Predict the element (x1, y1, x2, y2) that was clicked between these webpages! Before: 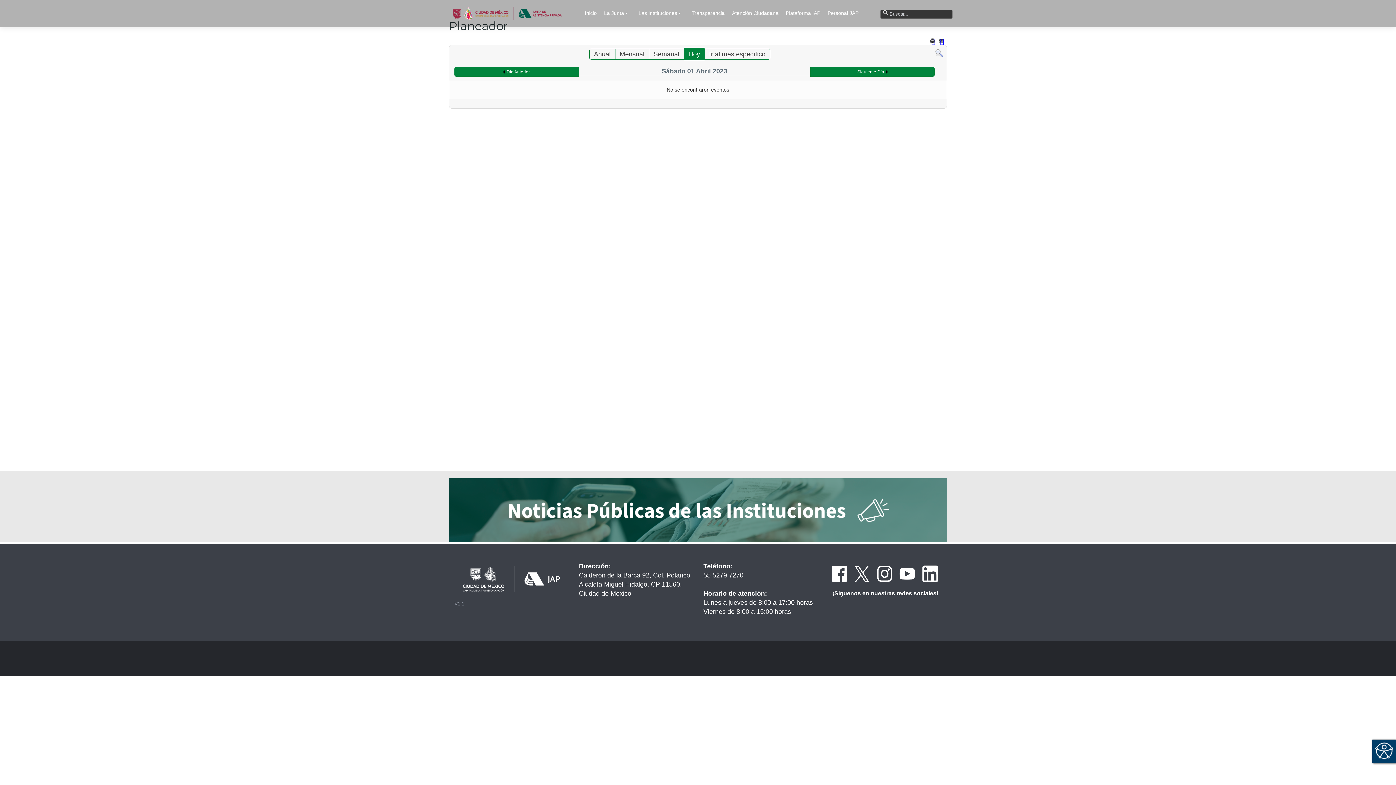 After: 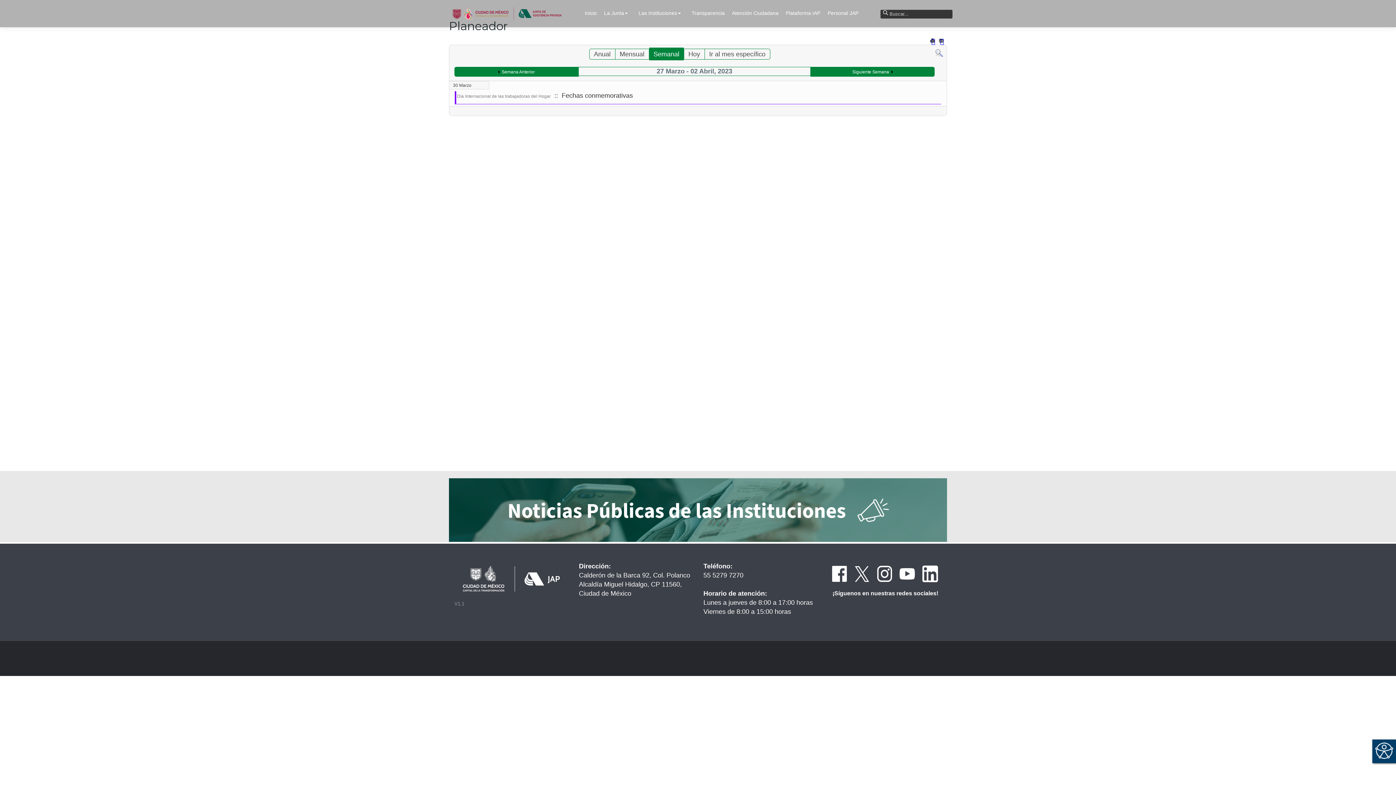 Action: bbox: (649, 47, 683, 60) label: Semanal